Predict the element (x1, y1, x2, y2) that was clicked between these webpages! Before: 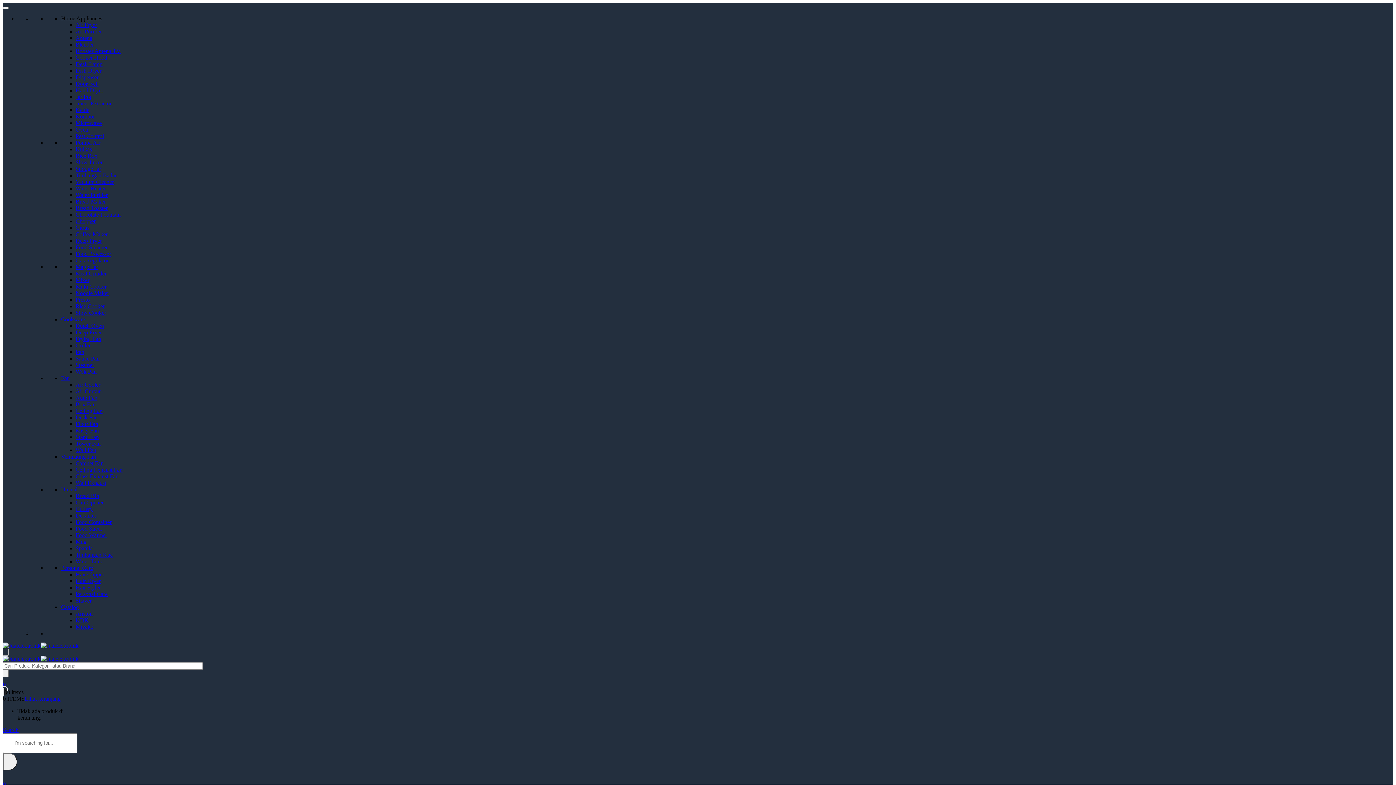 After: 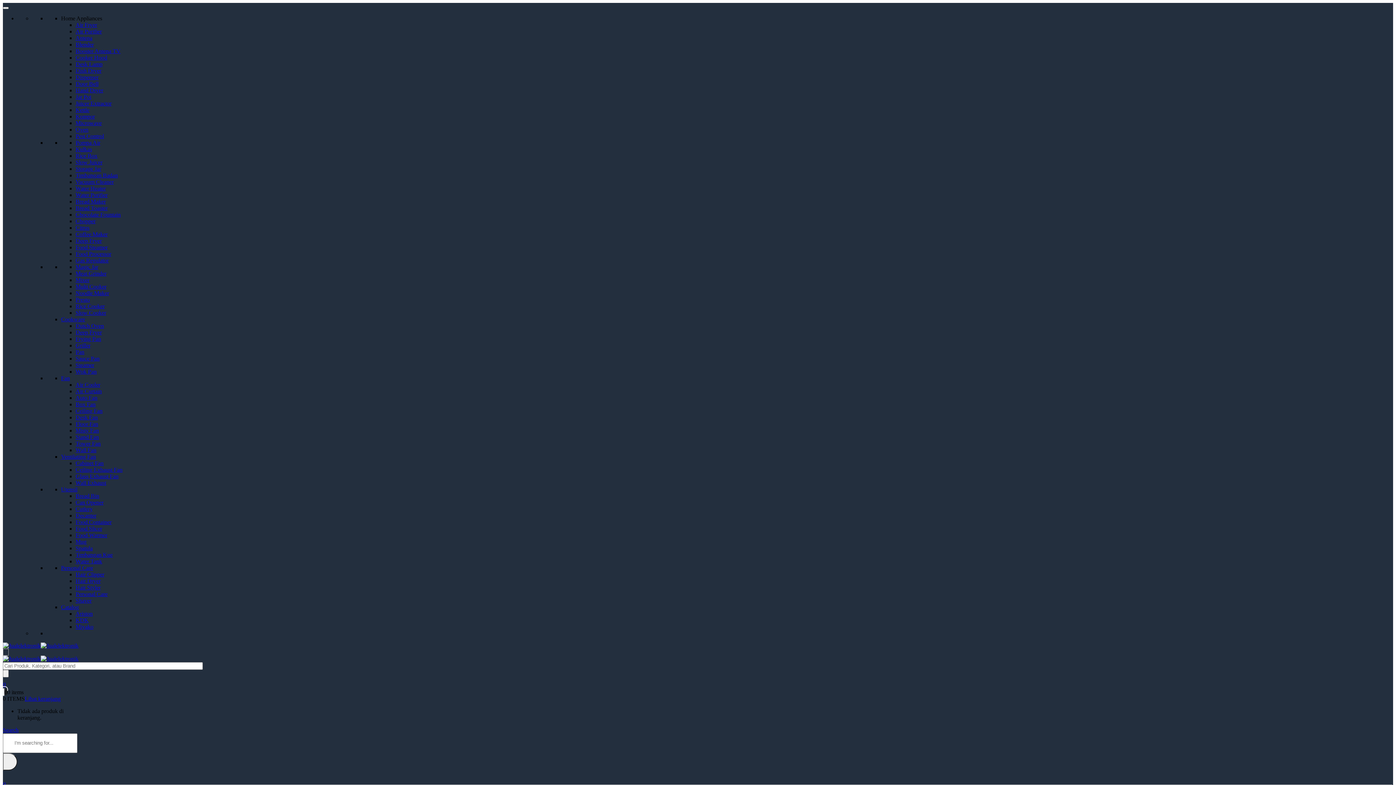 Action: bbox: (75, 67, 101, 73) label: Dish Dryer